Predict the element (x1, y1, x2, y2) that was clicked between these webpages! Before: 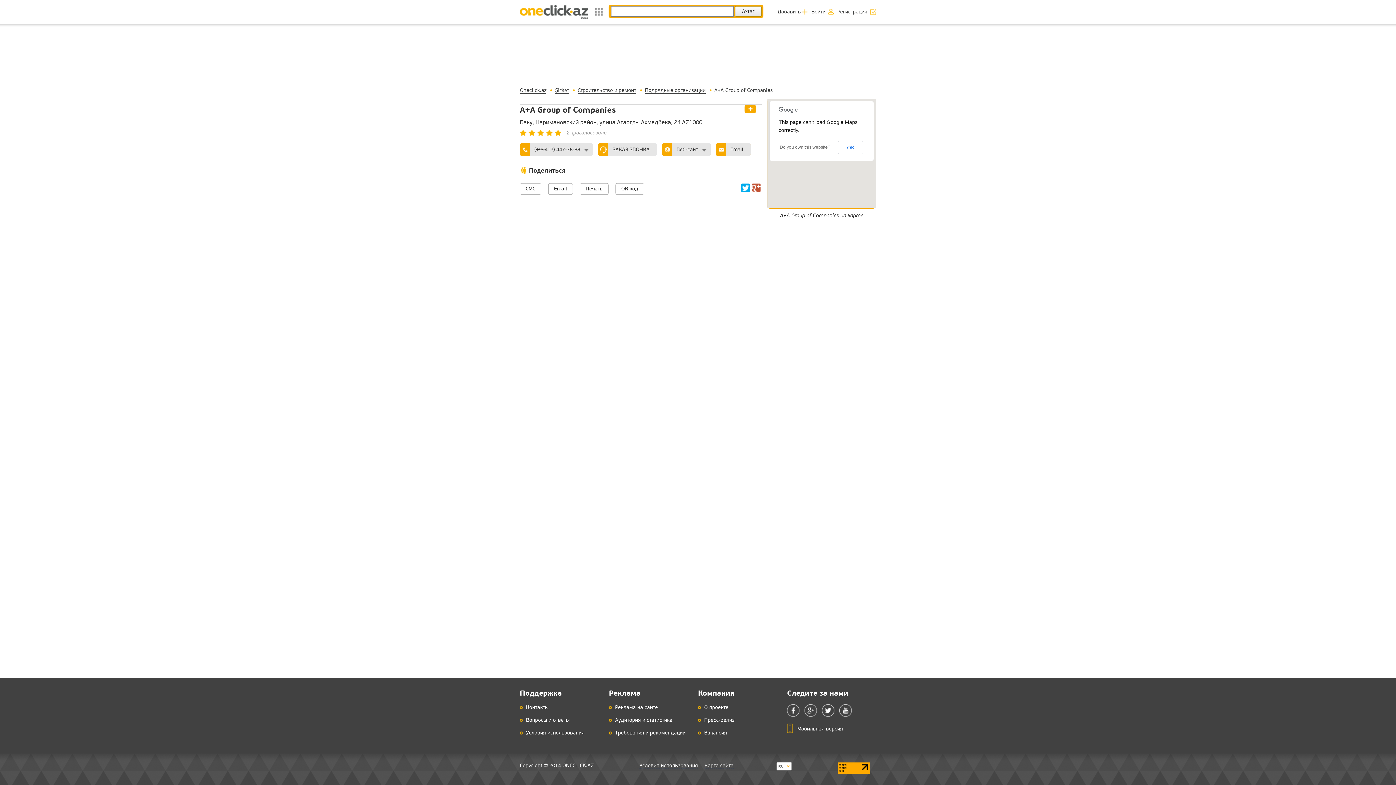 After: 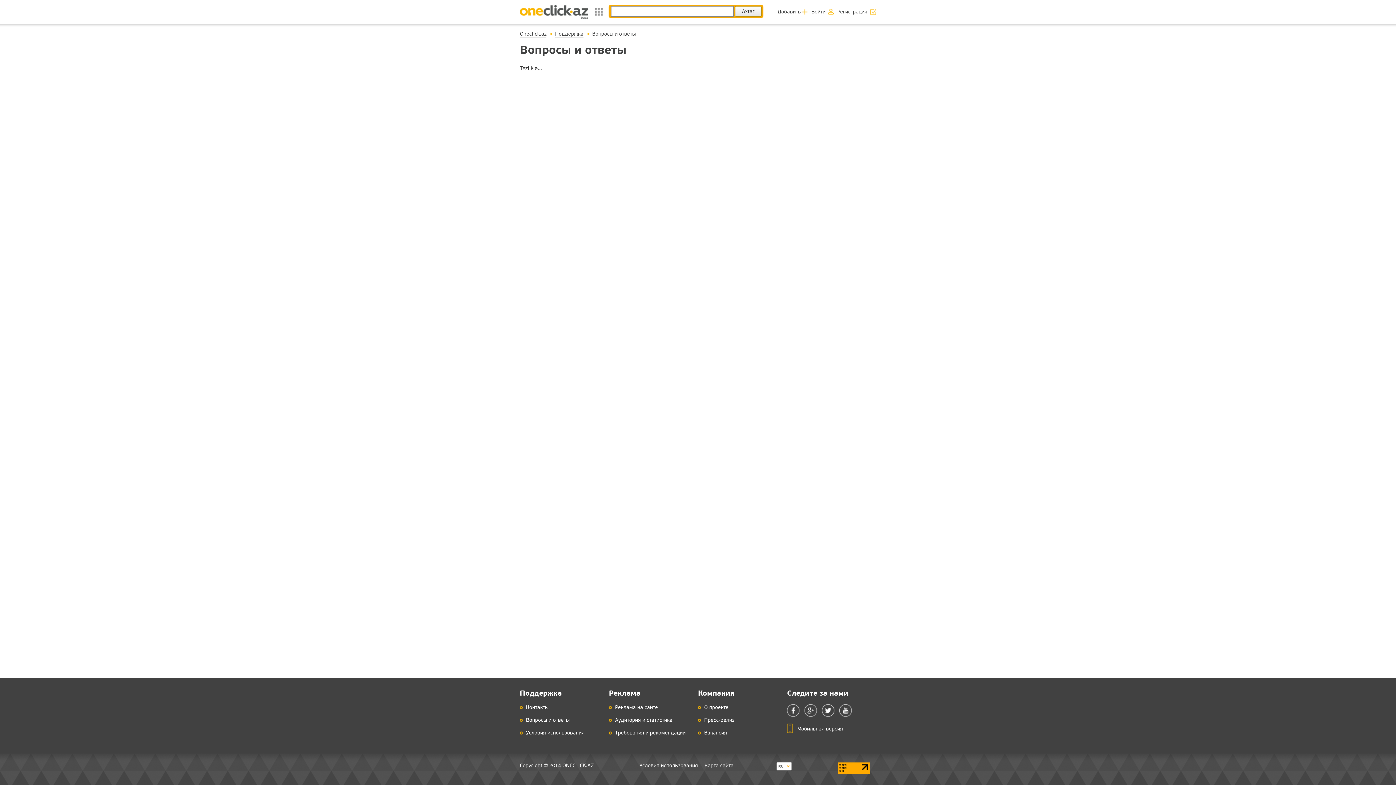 Action: bbox: (526, 717, 569, 724) label: Вопросы и ответы